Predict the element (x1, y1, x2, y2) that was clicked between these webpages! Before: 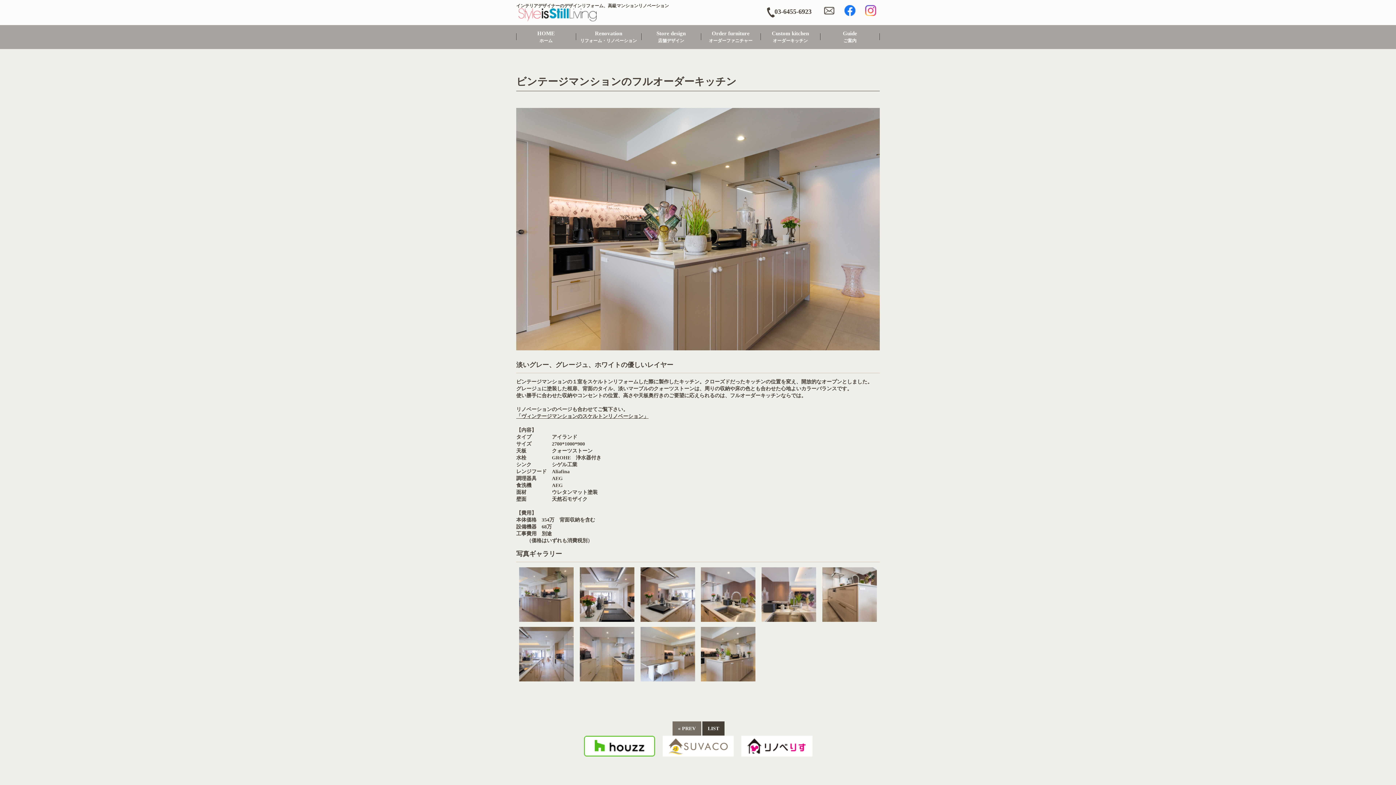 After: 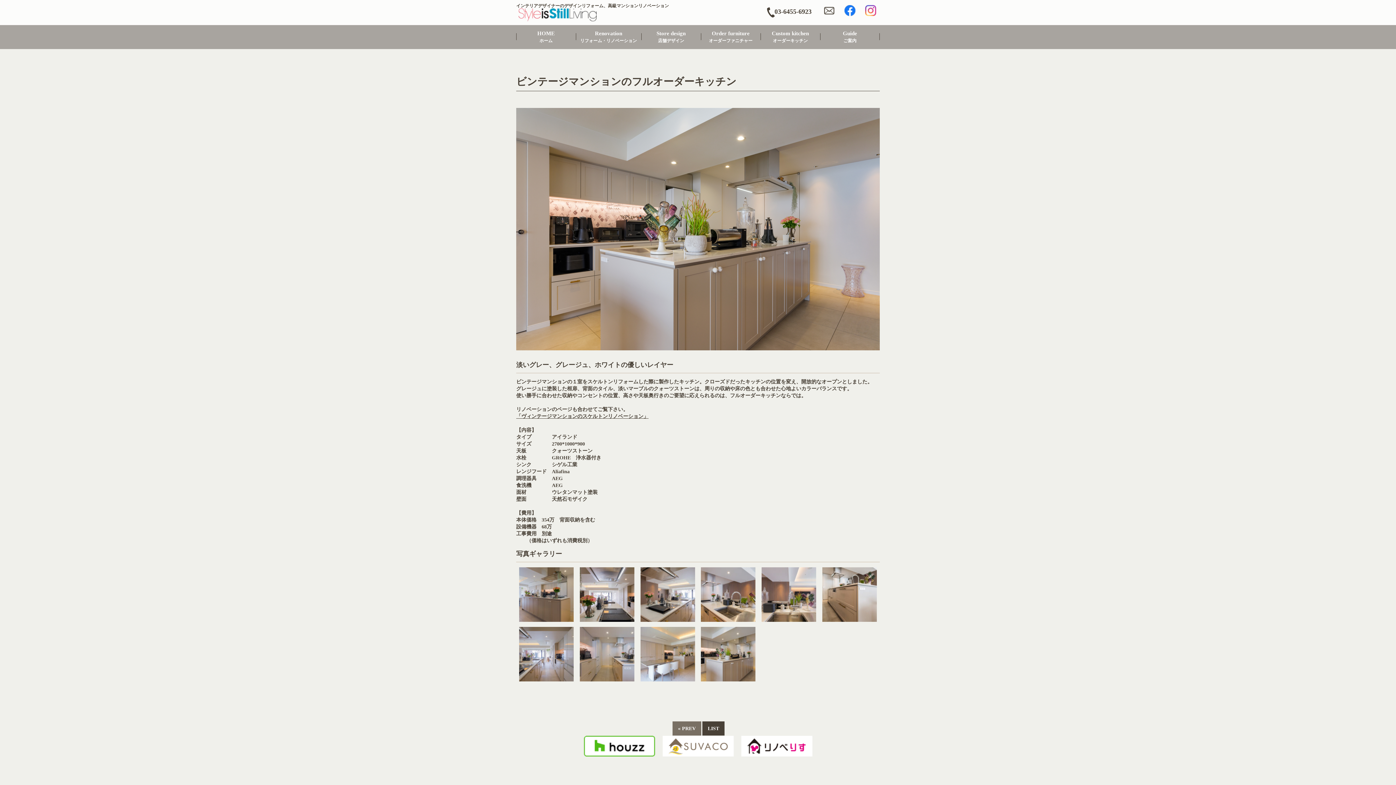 Action: bbox: (583, 743, 655, 748)